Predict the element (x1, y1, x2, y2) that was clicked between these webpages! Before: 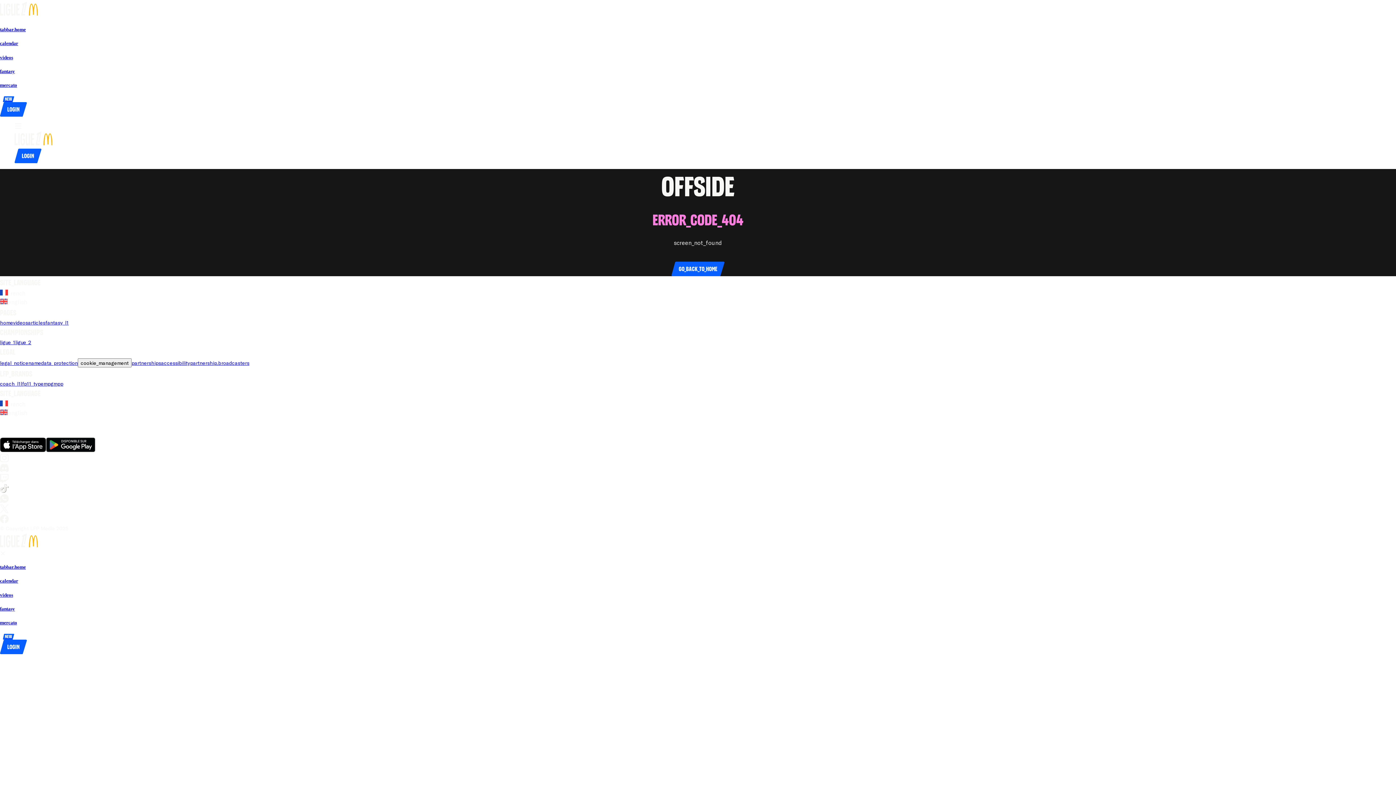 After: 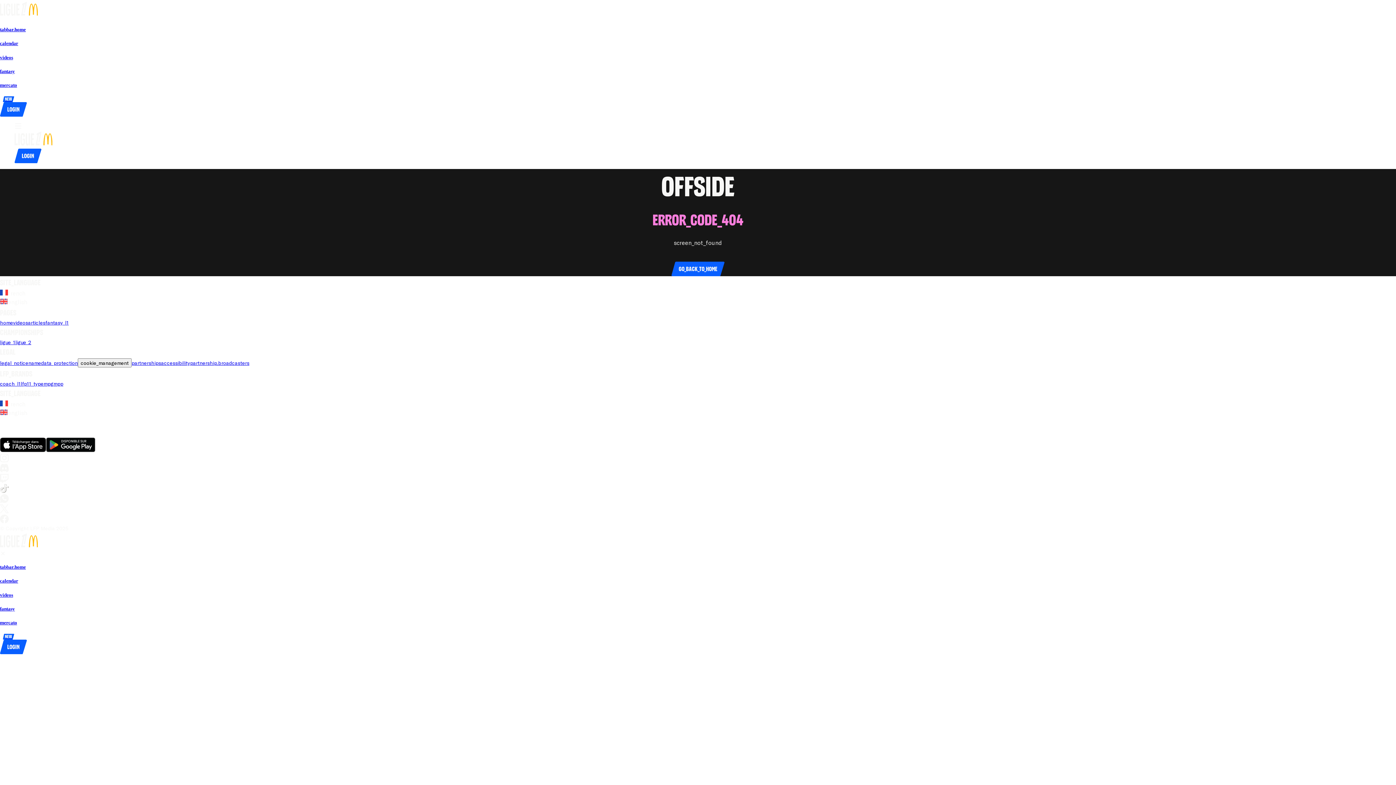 Action: bbox: (142, 431, 152, 437) label: go_to_club_websiteParis FC